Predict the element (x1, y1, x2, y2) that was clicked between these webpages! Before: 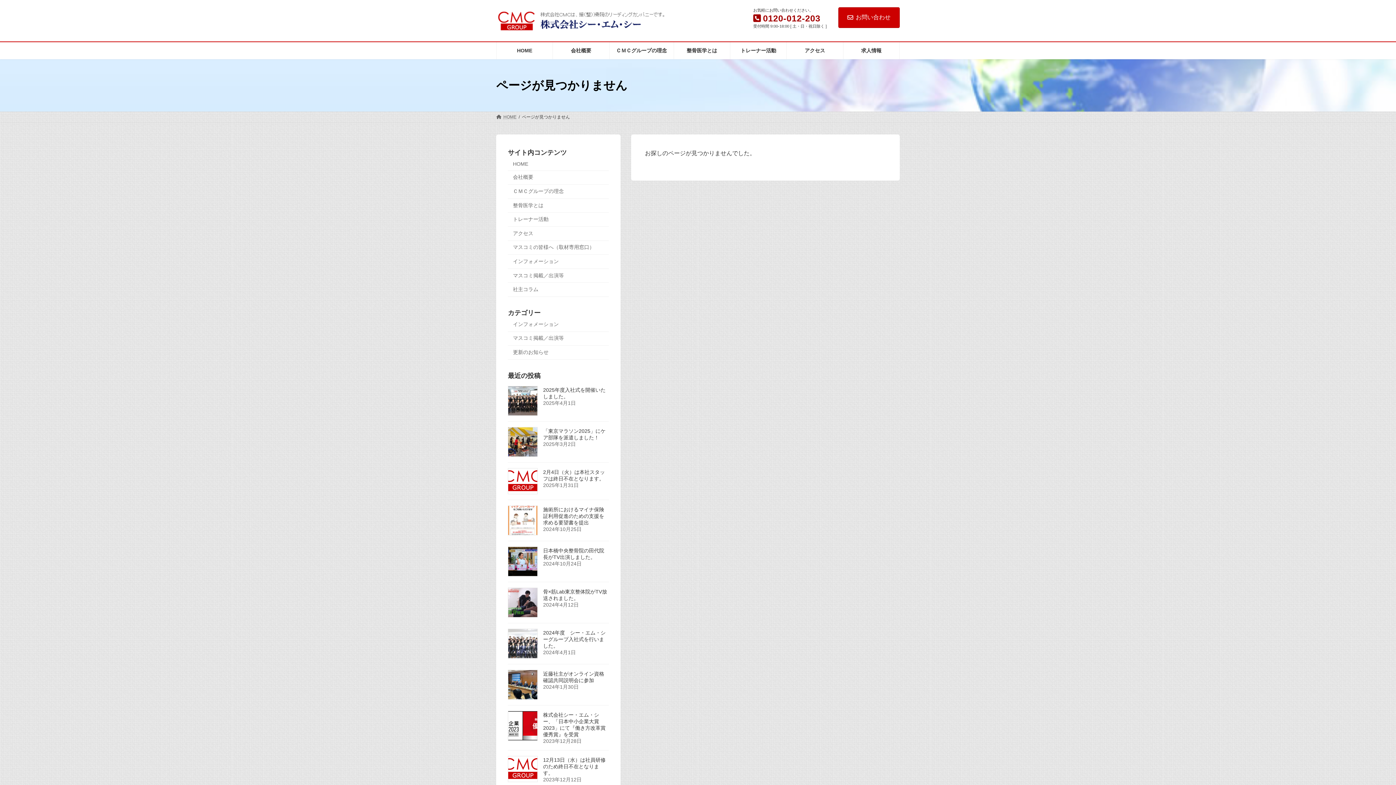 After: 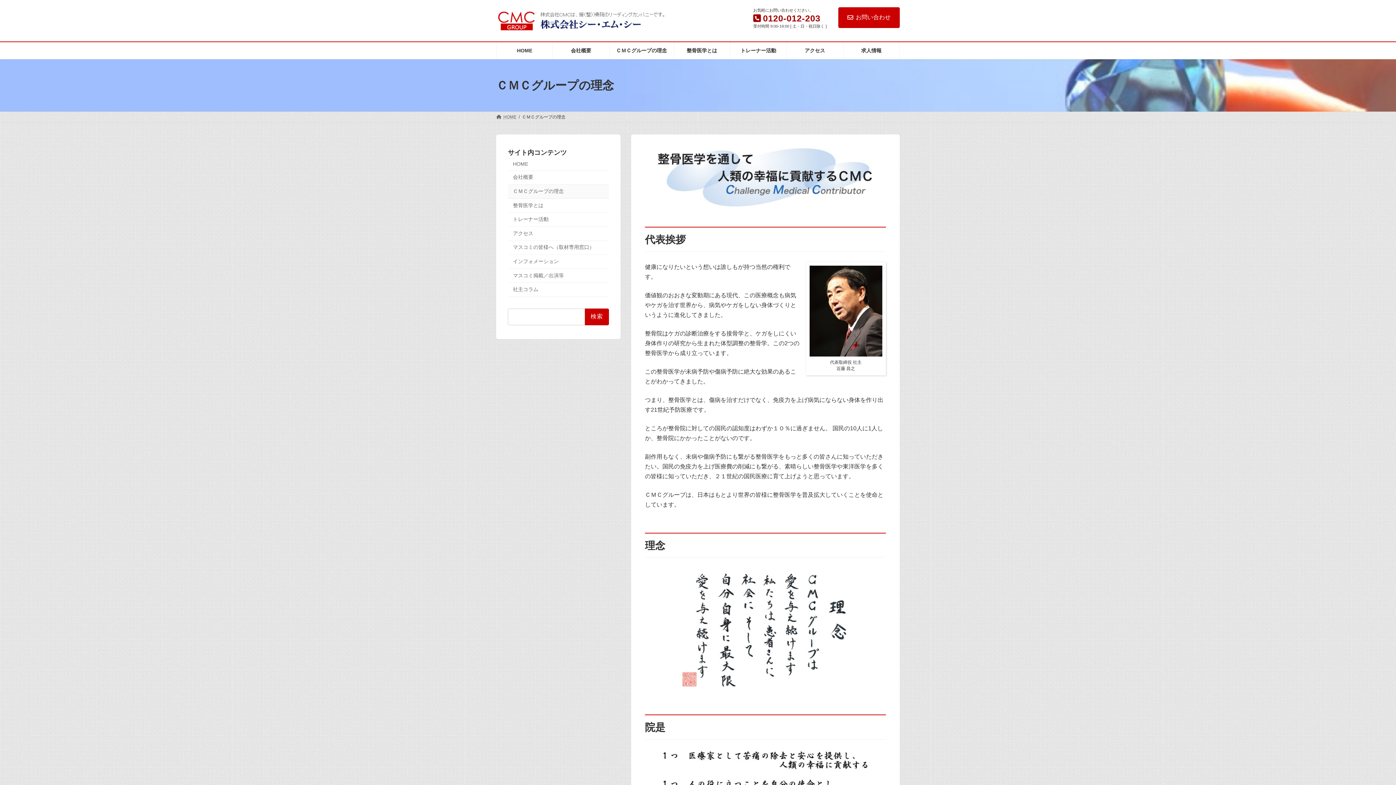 Action: bbox: (508, 184, 609, 198) label: ＣＭＣグループの理念